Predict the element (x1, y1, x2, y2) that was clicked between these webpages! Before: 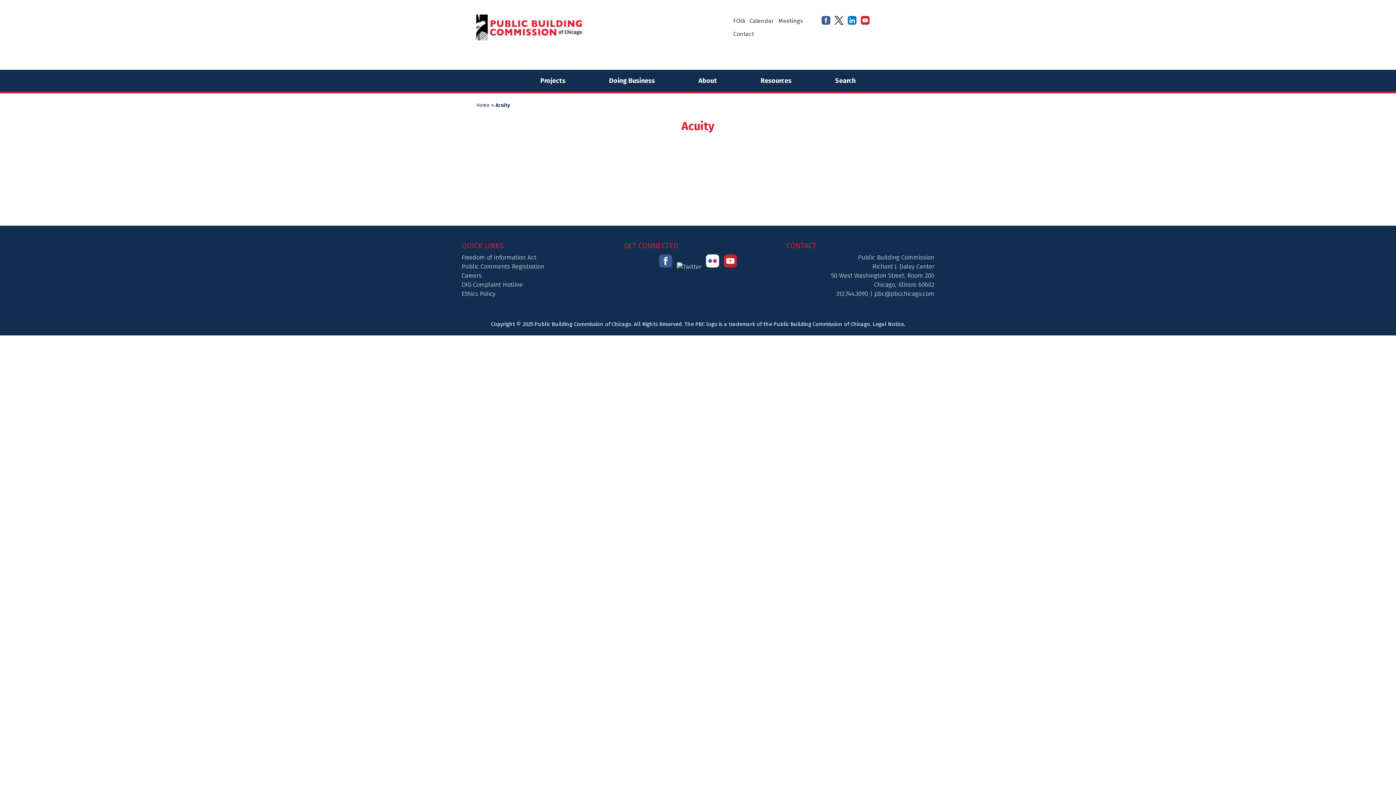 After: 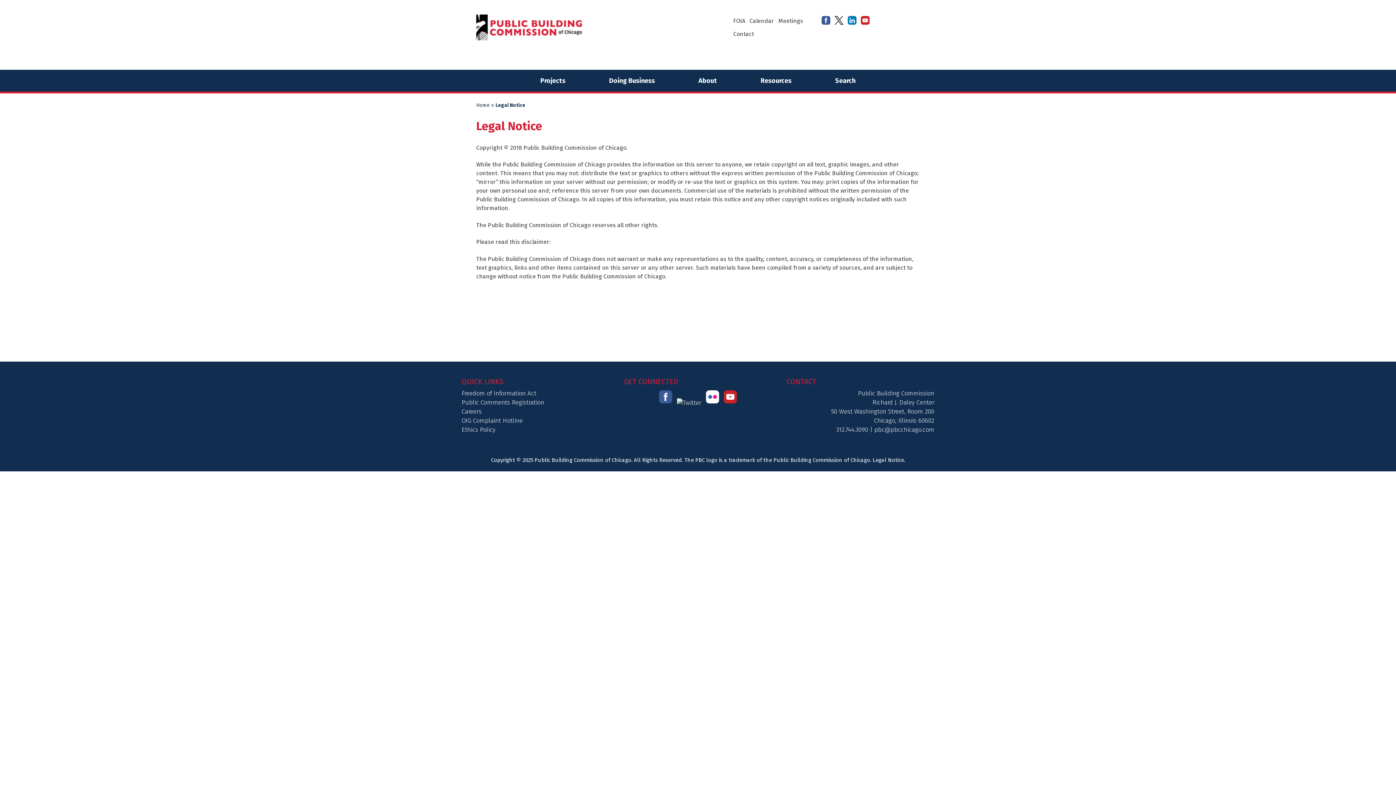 Action: bbox: (872, 321, 904, 327) label: Legal Notice